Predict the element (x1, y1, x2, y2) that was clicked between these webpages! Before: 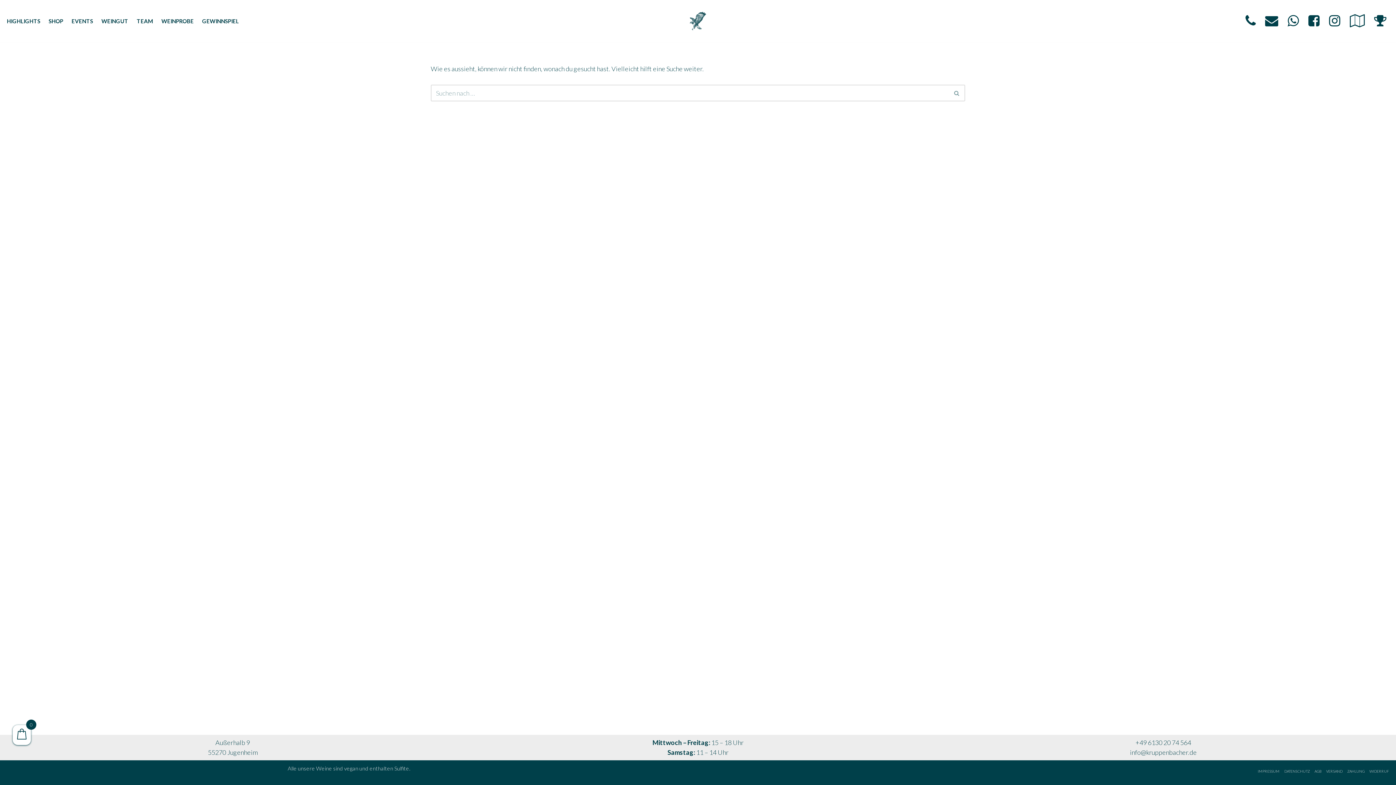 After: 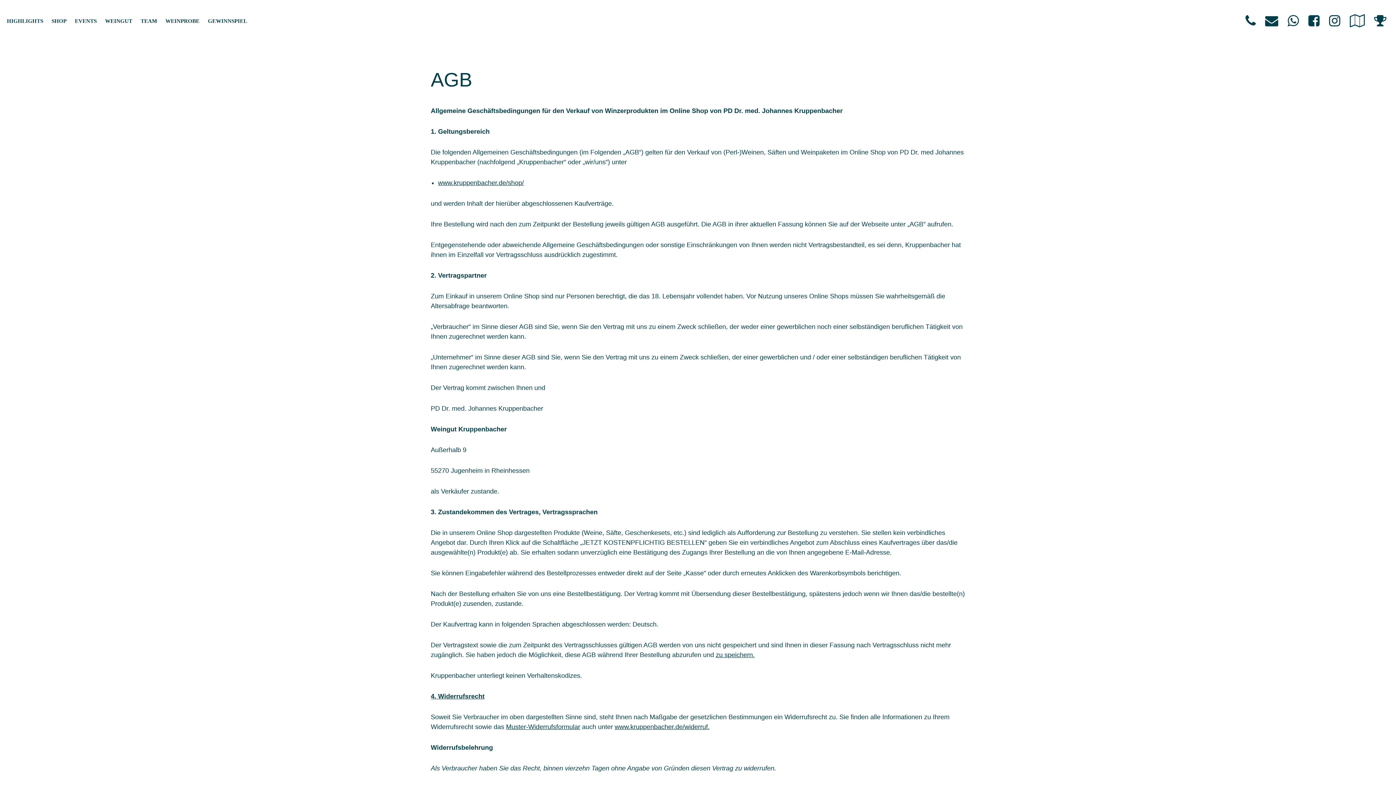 Action: label: AGB bbox: (1314, 765, 1321, 777)